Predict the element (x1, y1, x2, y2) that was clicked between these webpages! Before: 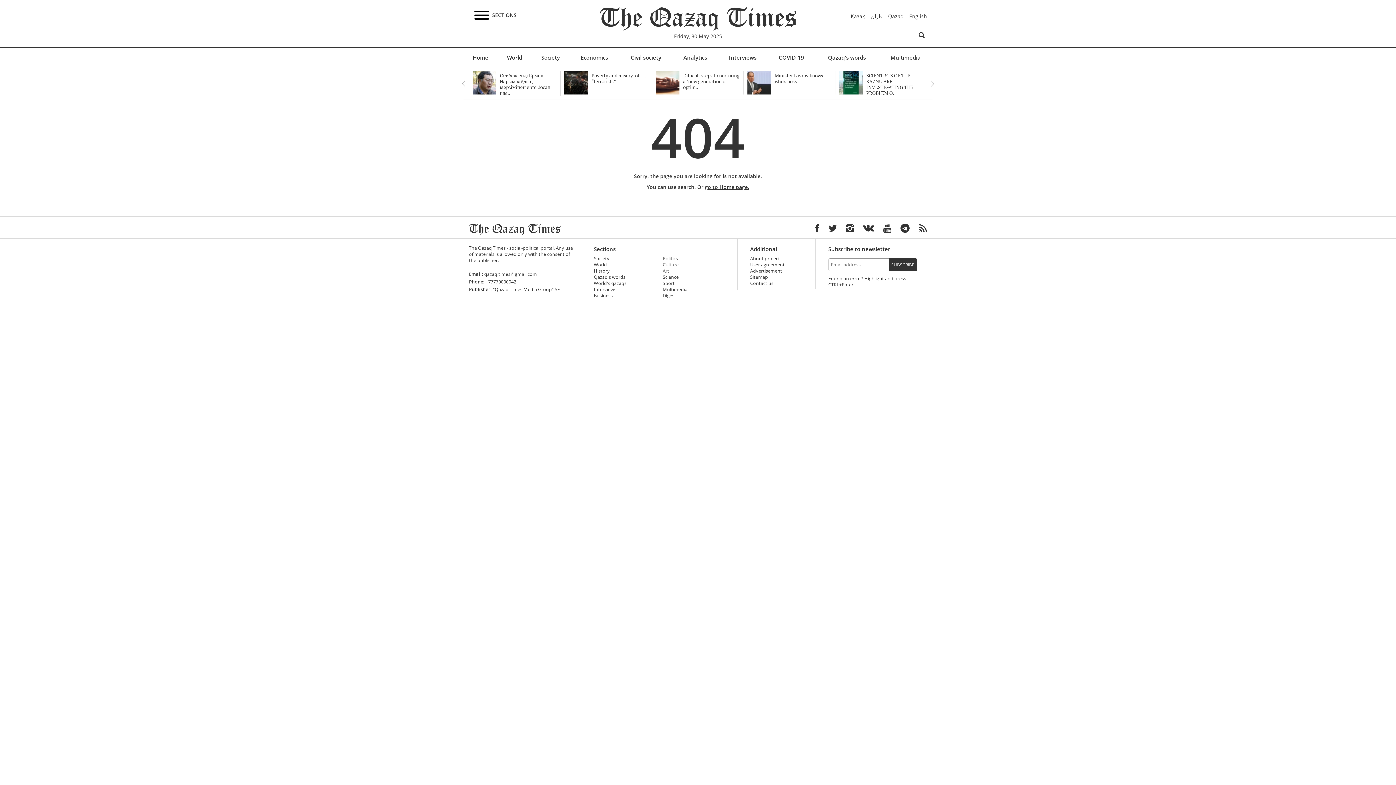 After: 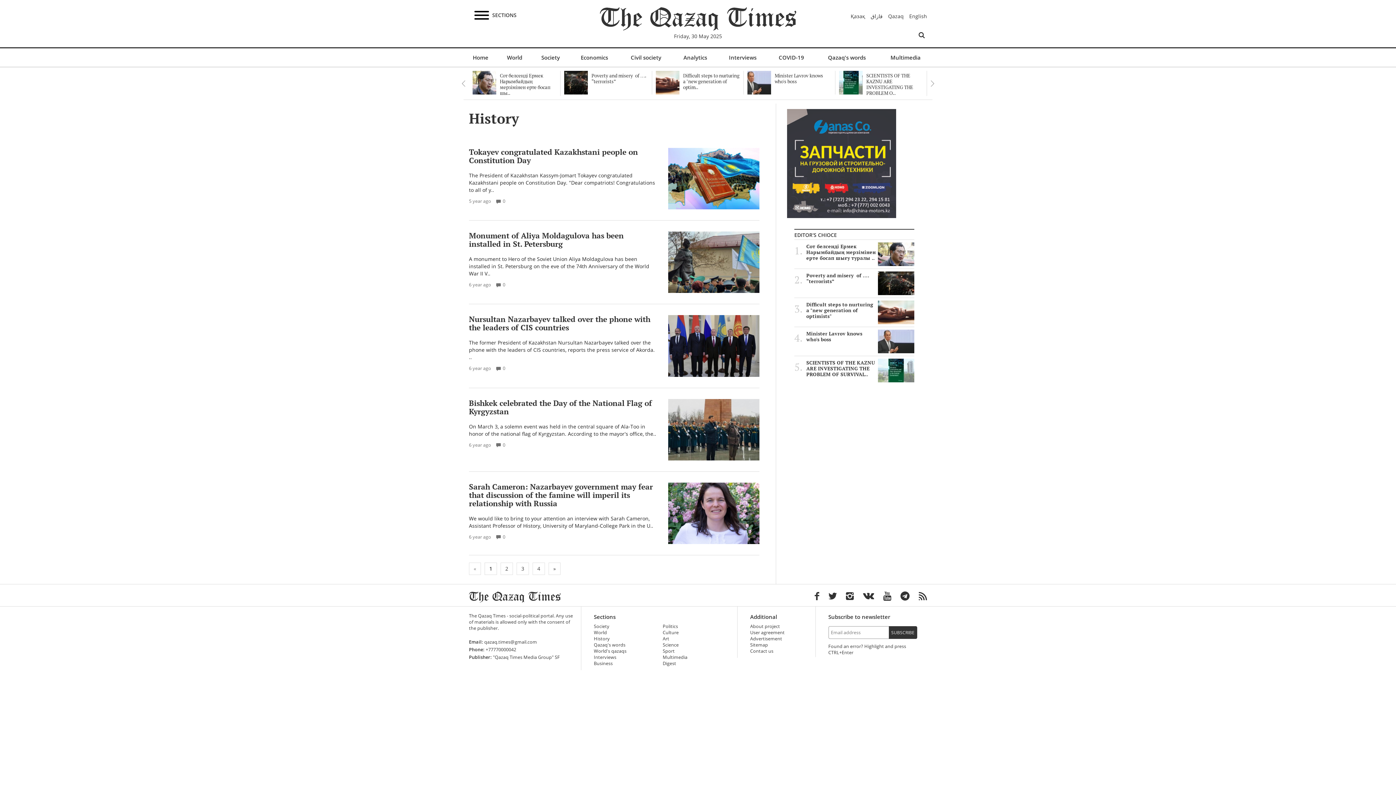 Action: label: History bbox: (594, 268, 610, 274)